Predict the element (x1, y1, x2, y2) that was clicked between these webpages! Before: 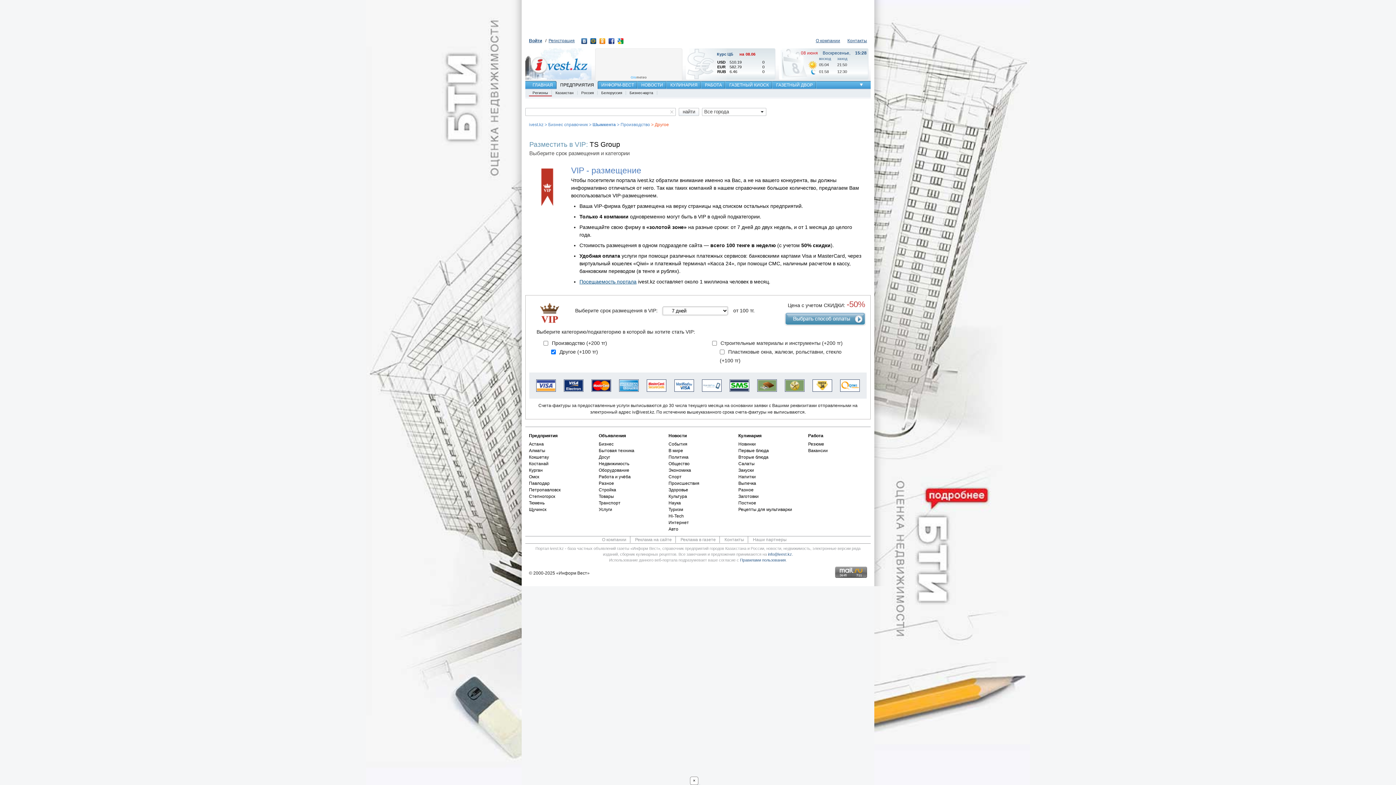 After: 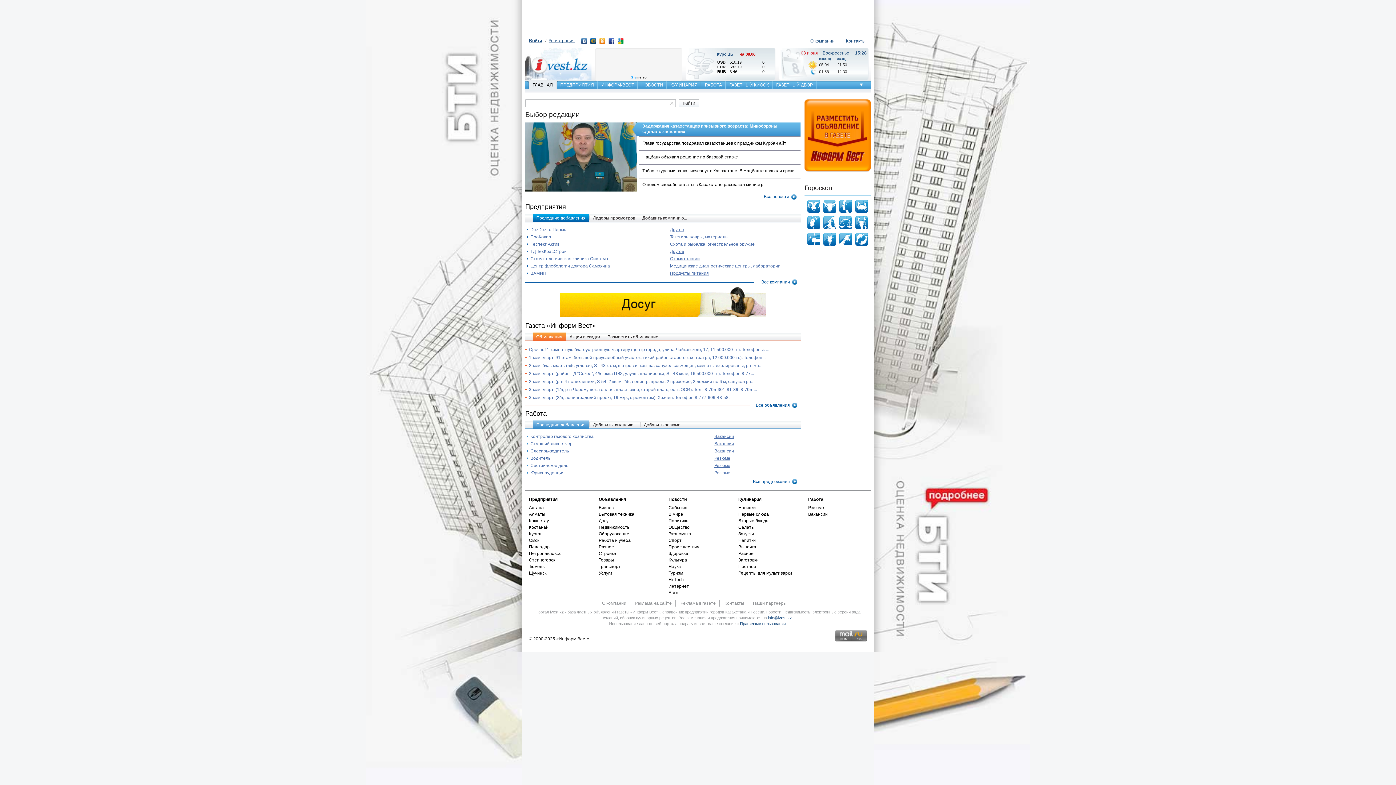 Action: label: ГЛАВНАЯ bbox: (532, 82, 553, 87)